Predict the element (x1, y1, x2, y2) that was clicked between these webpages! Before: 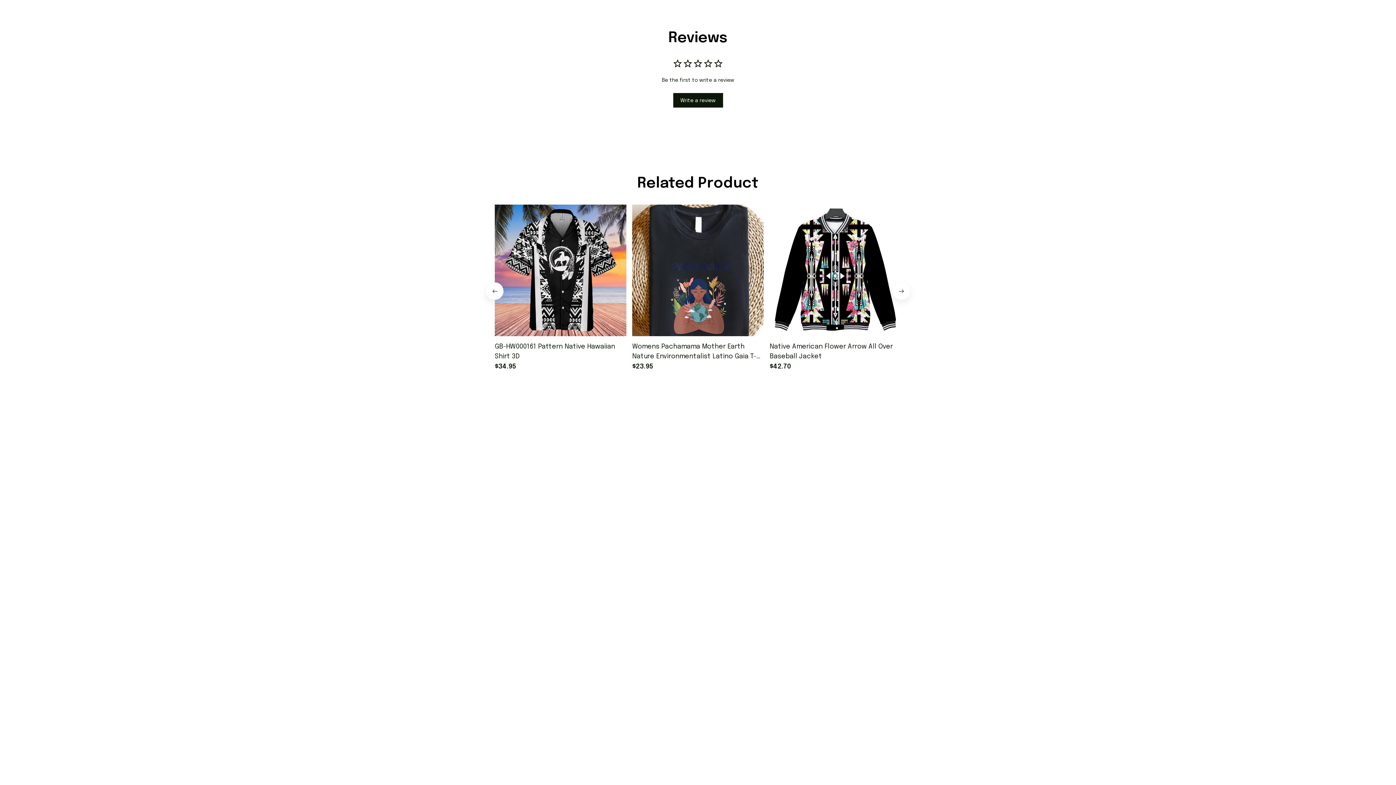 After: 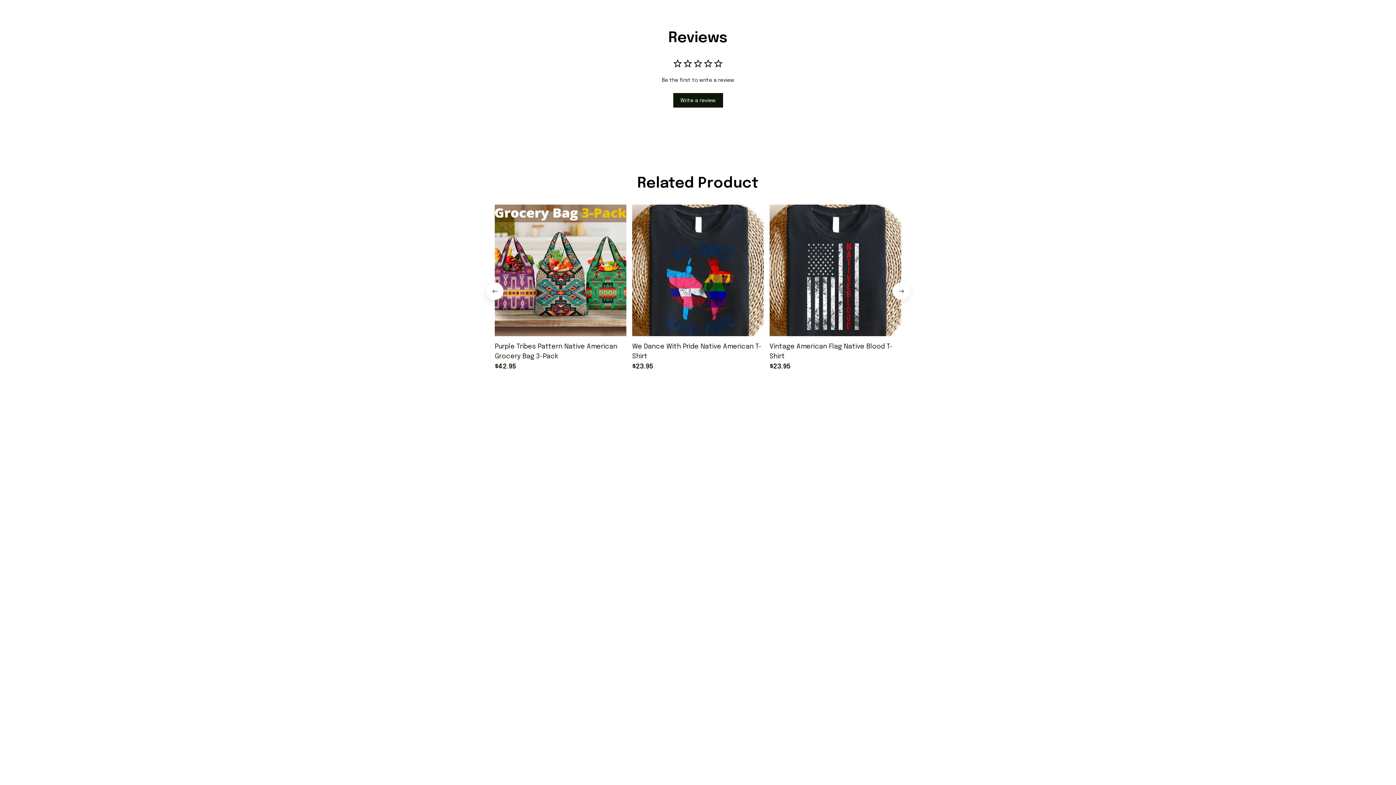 Action: bbox: (486, 282, 503, 299)